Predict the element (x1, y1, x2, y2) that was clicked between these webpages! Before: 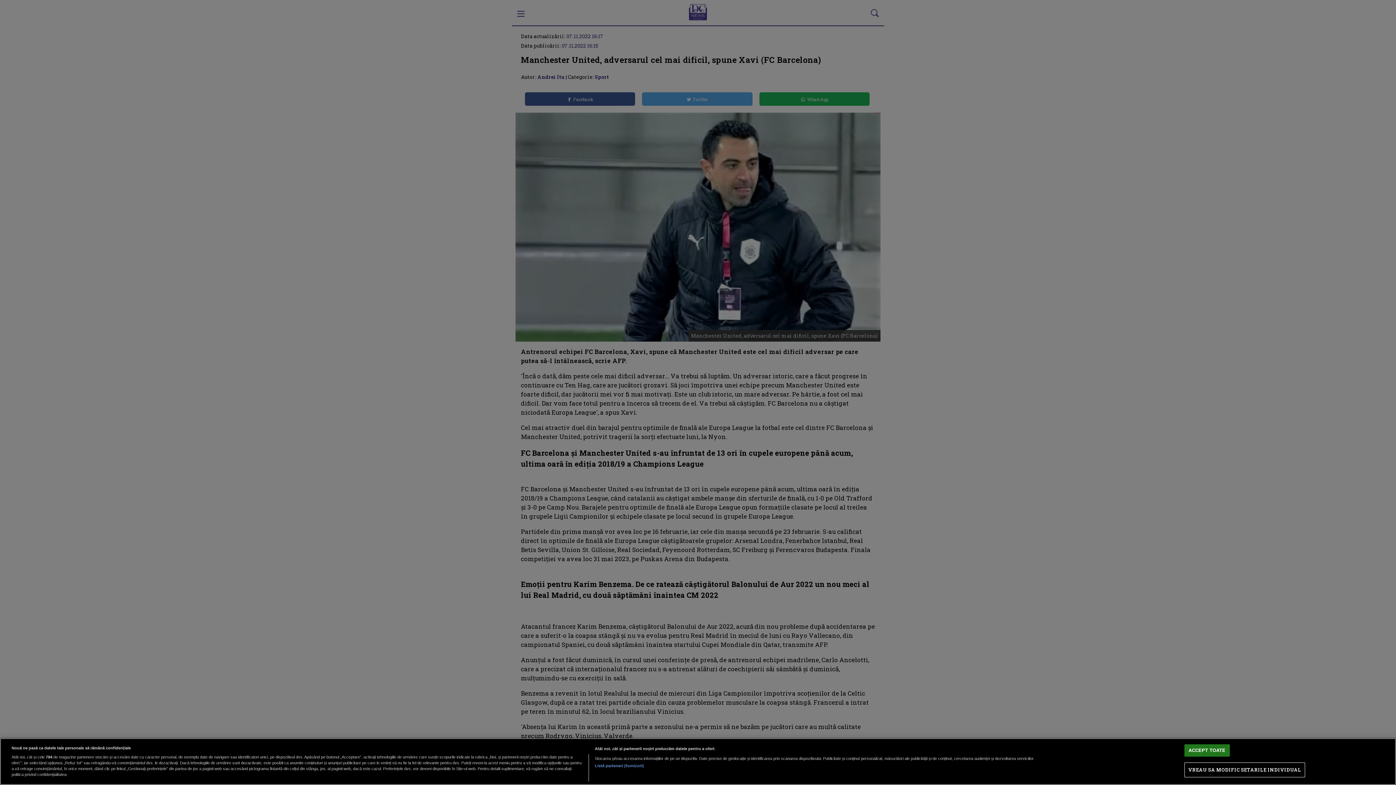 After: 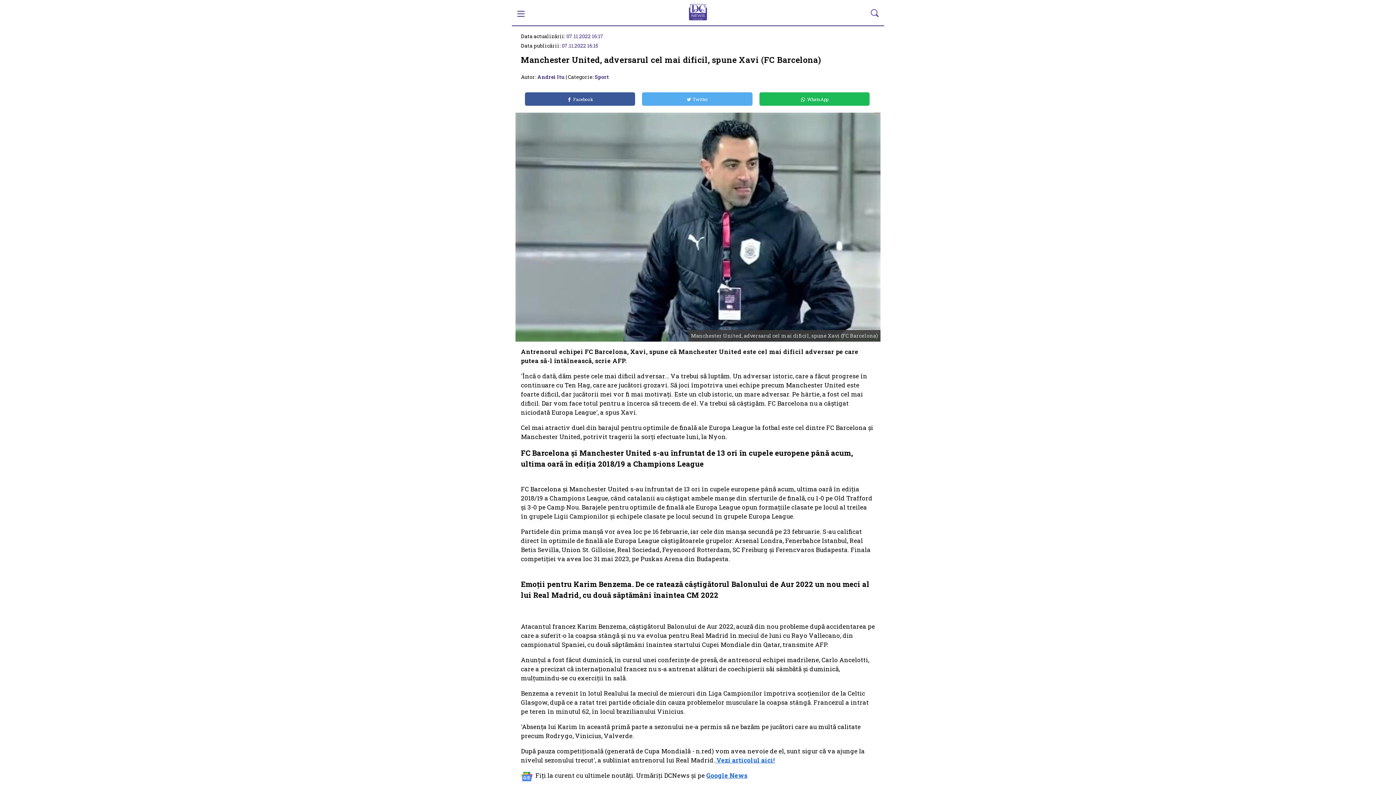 Action: label: ACCEPT TOATE bbox: (1184, 744, 1230, 757)